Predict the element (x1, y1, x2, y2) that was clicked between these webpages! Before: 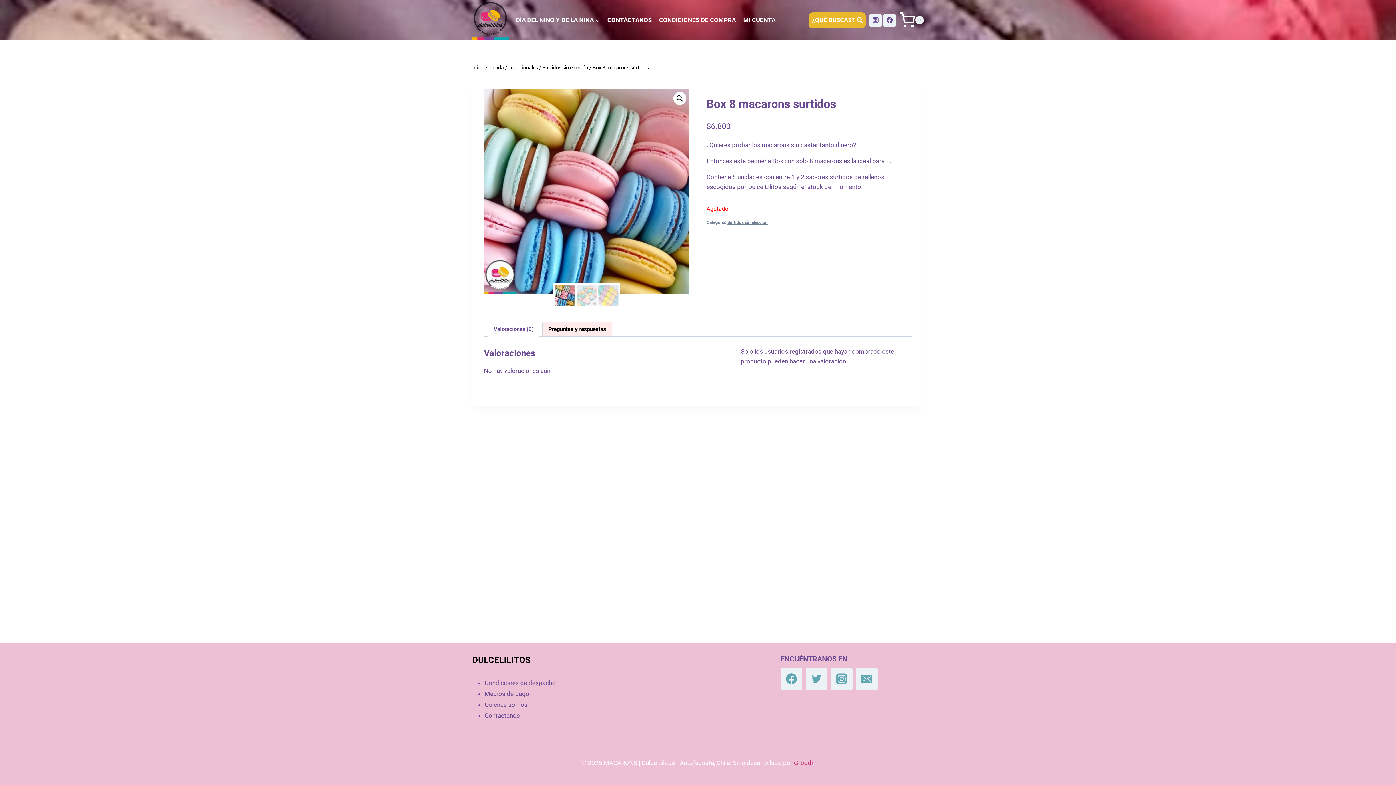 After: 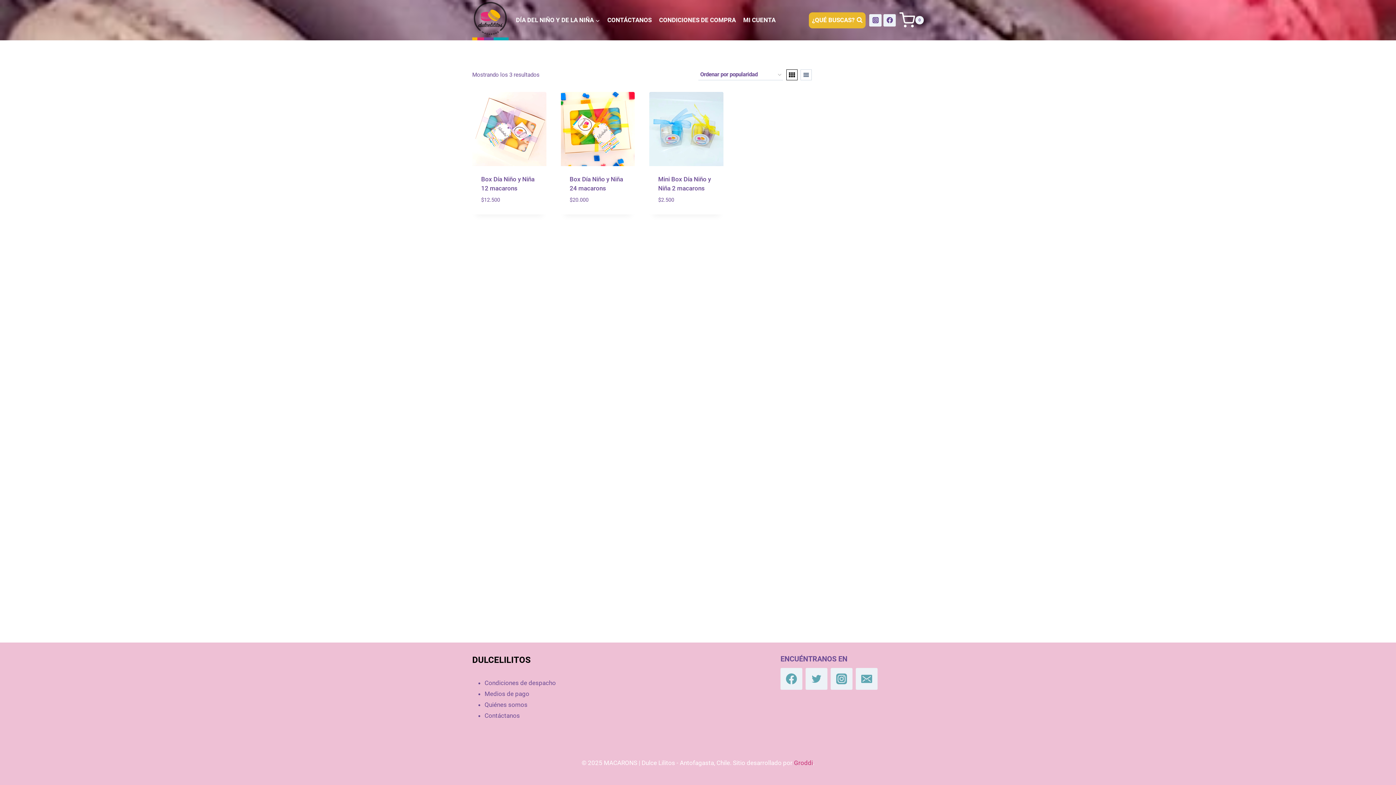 Action: bbox: (488, 64, 504, 70) label: Tienda